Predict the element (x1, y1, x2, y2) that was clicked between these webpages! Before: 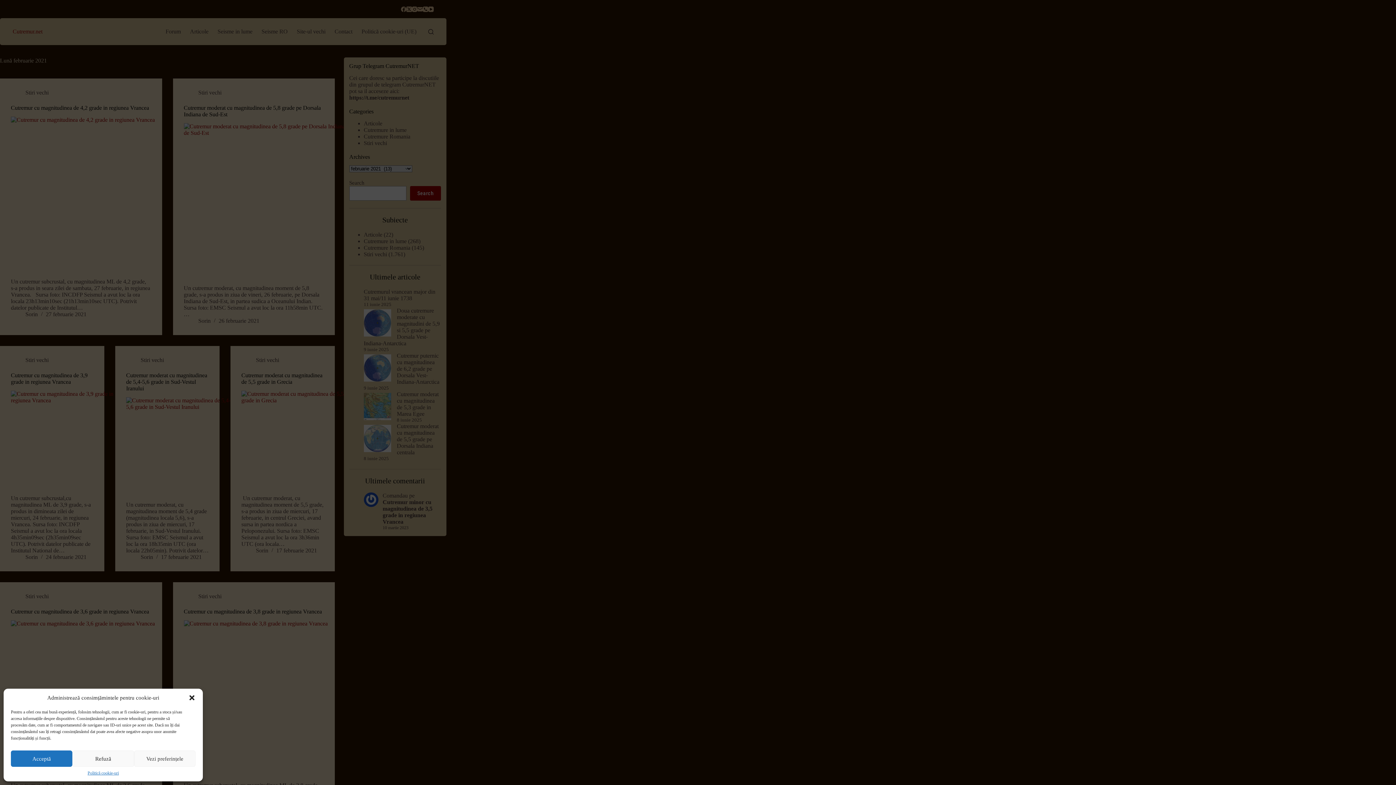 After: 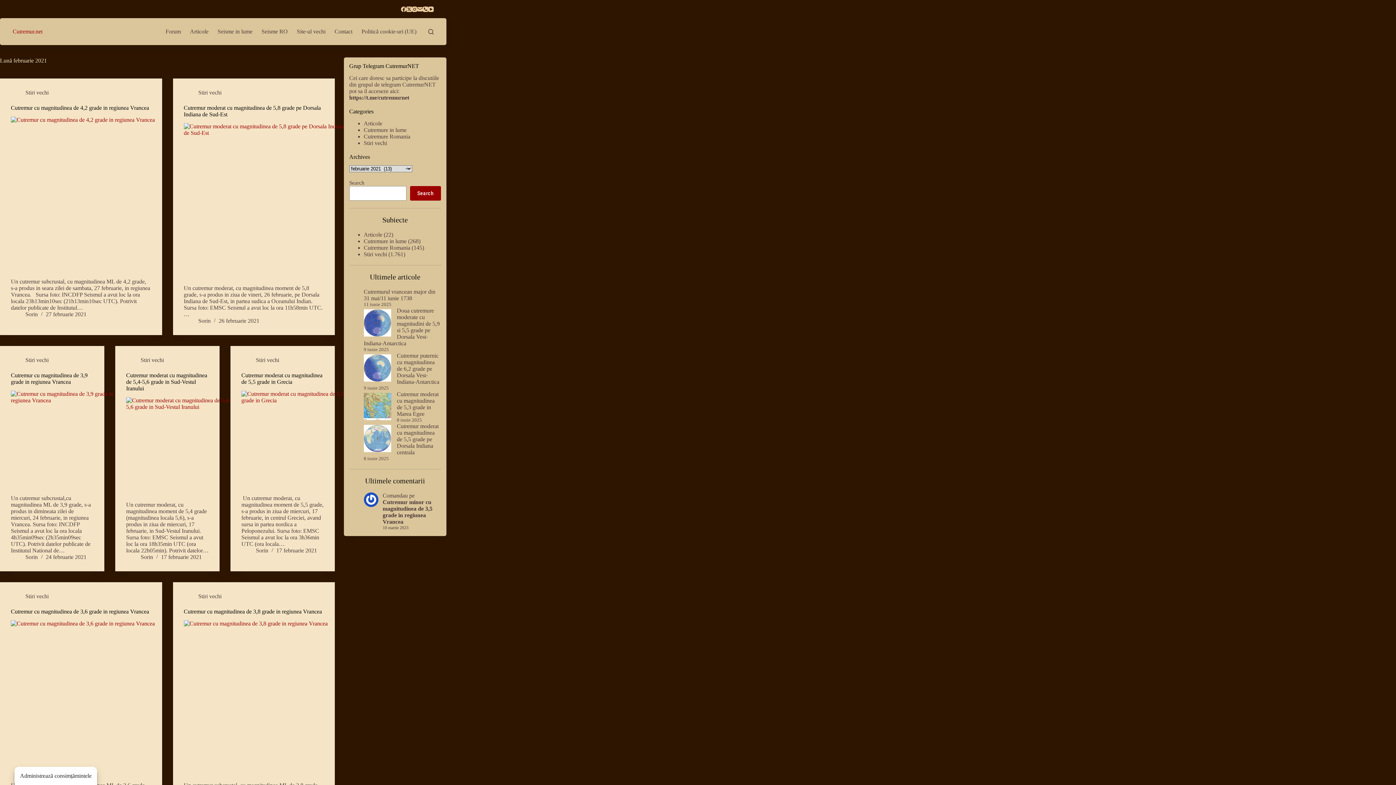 Action: bbox: (188, 694, 195, 701) label: Închide dialogul